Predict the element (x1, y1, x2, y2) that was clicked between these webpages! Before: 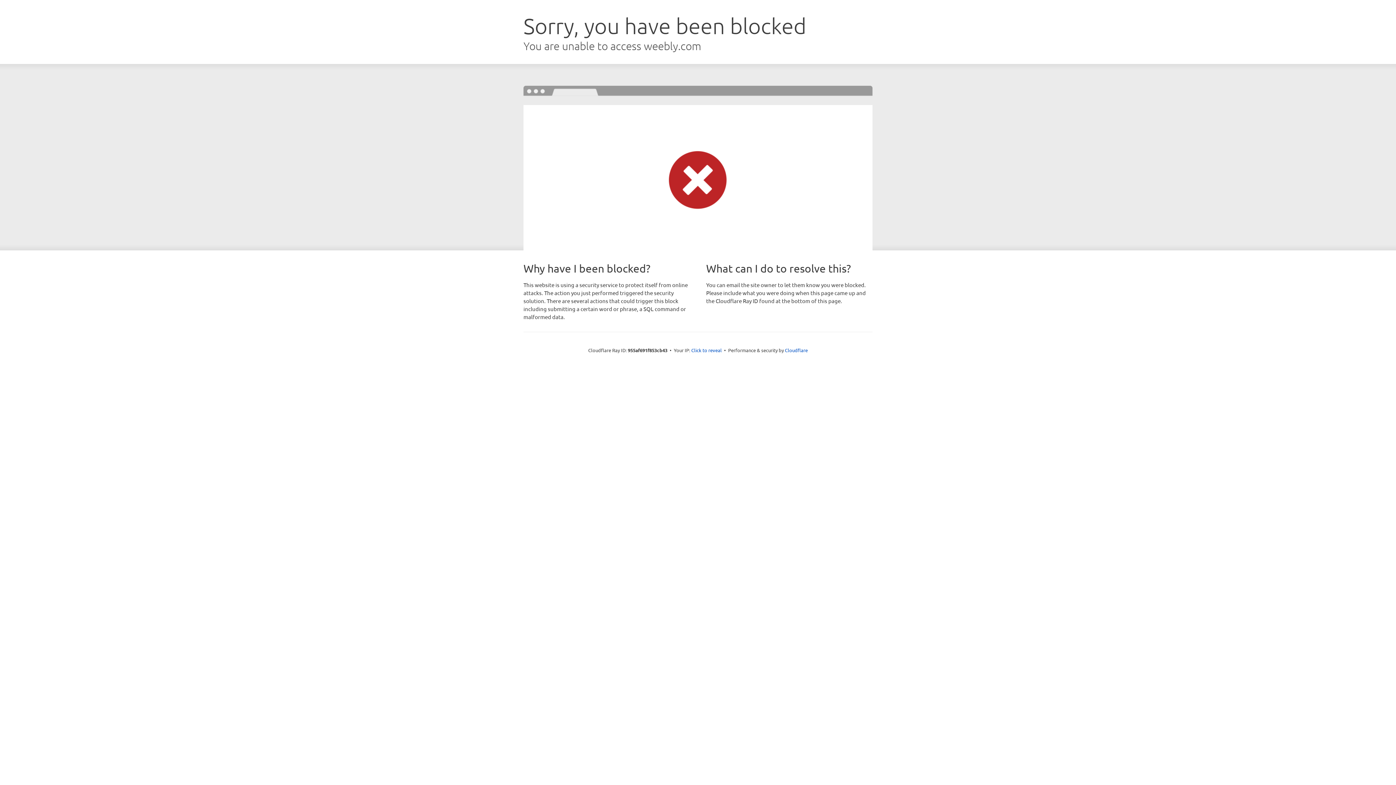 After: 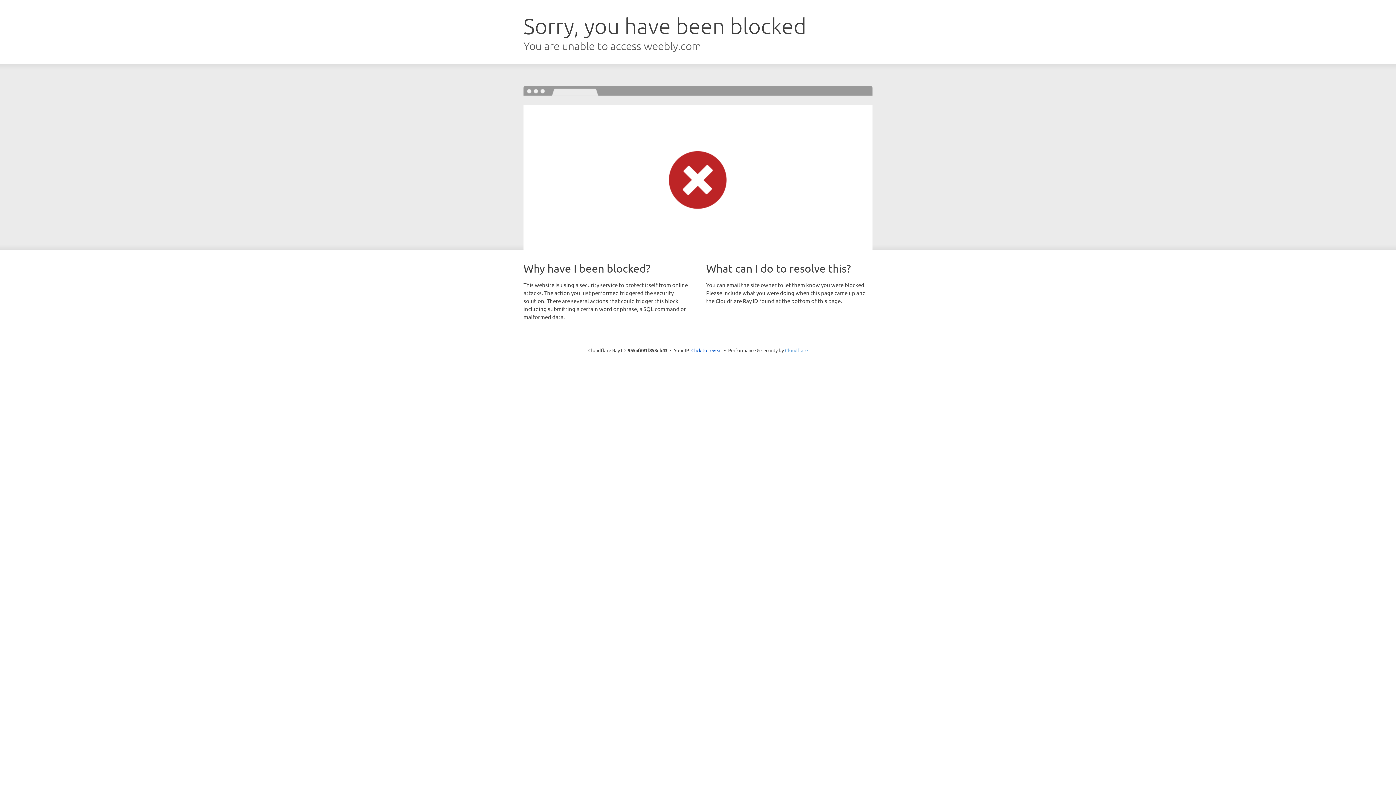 Action: label: Cloudflare bbox: (785, 347, 808, 353)